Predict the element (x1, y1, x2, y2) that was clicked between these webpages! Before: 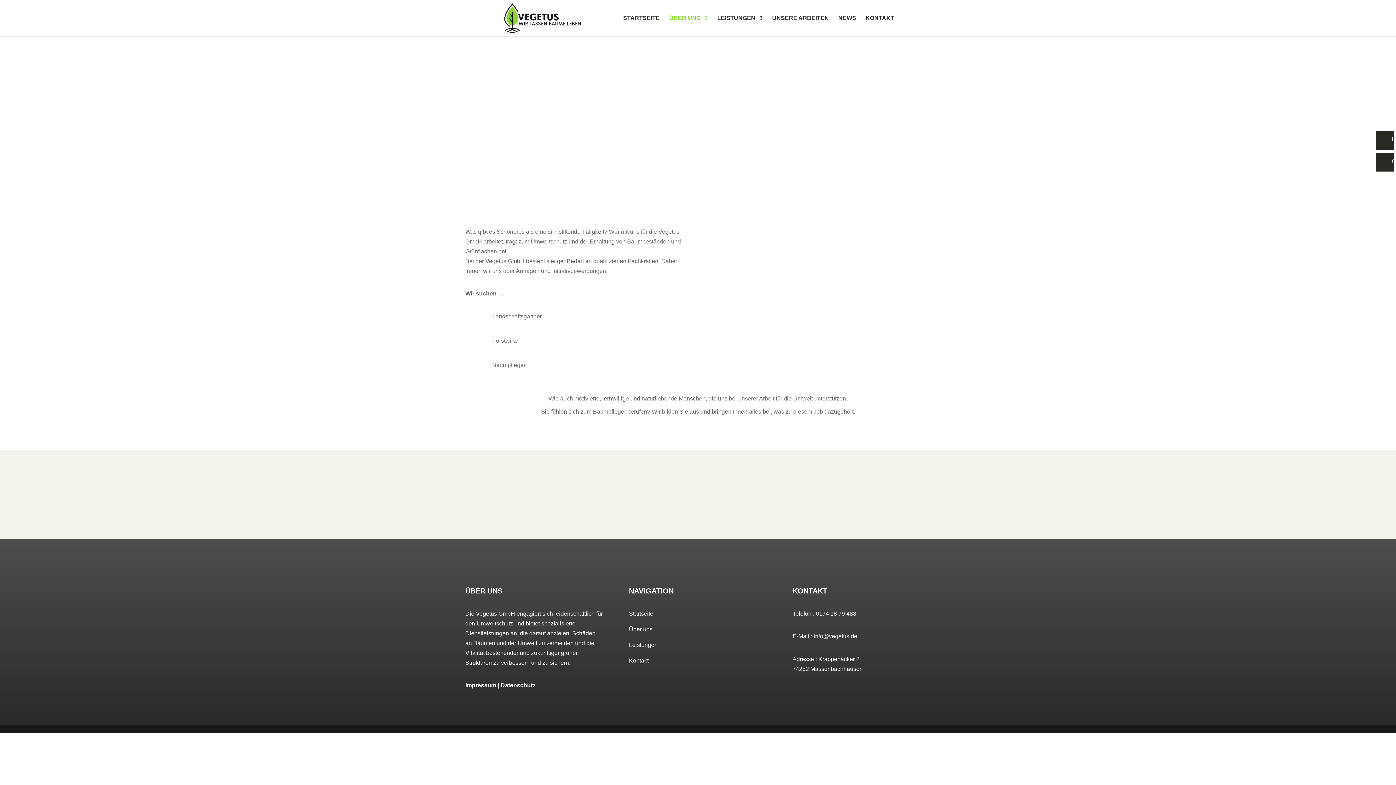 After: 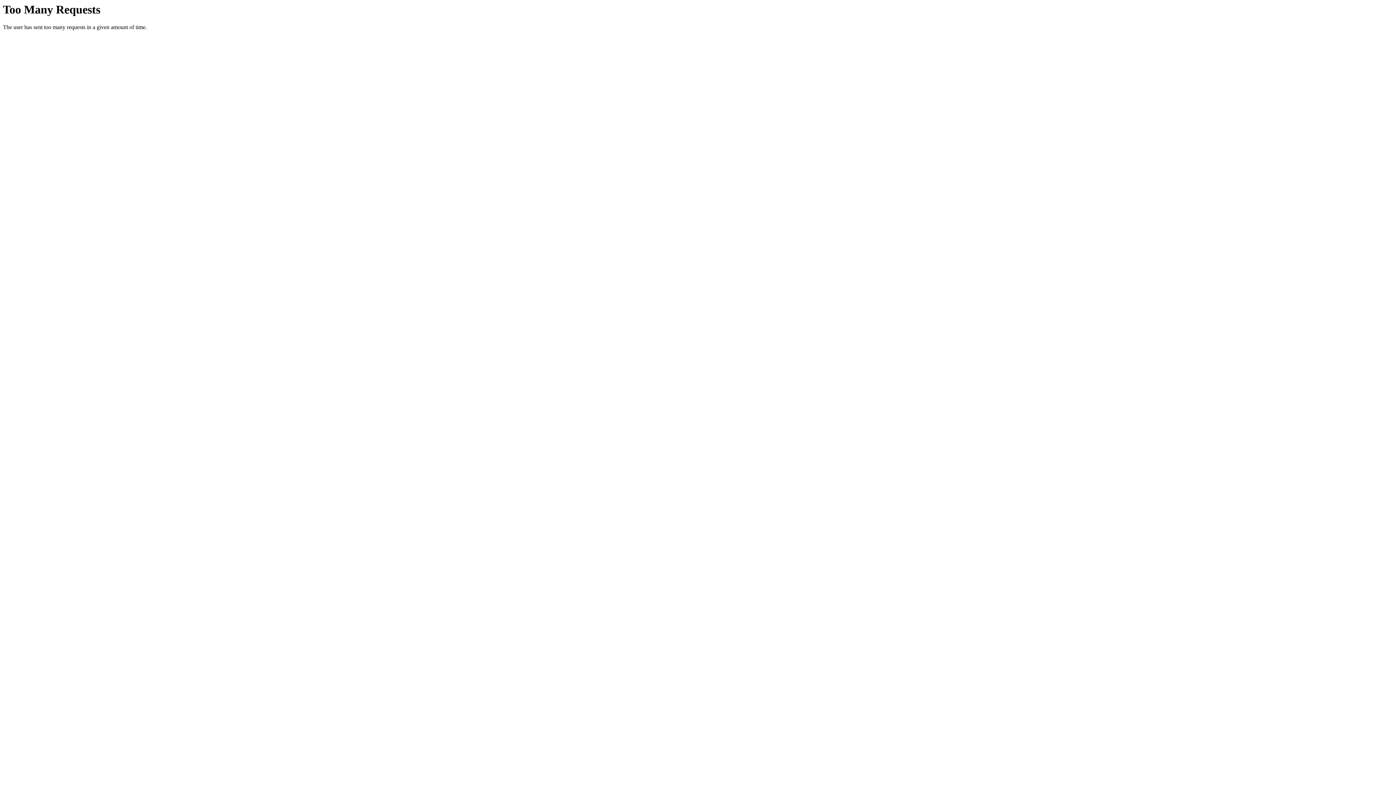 Action: label: LEISTUNGEN bbox: (717, 15, 762, 36)